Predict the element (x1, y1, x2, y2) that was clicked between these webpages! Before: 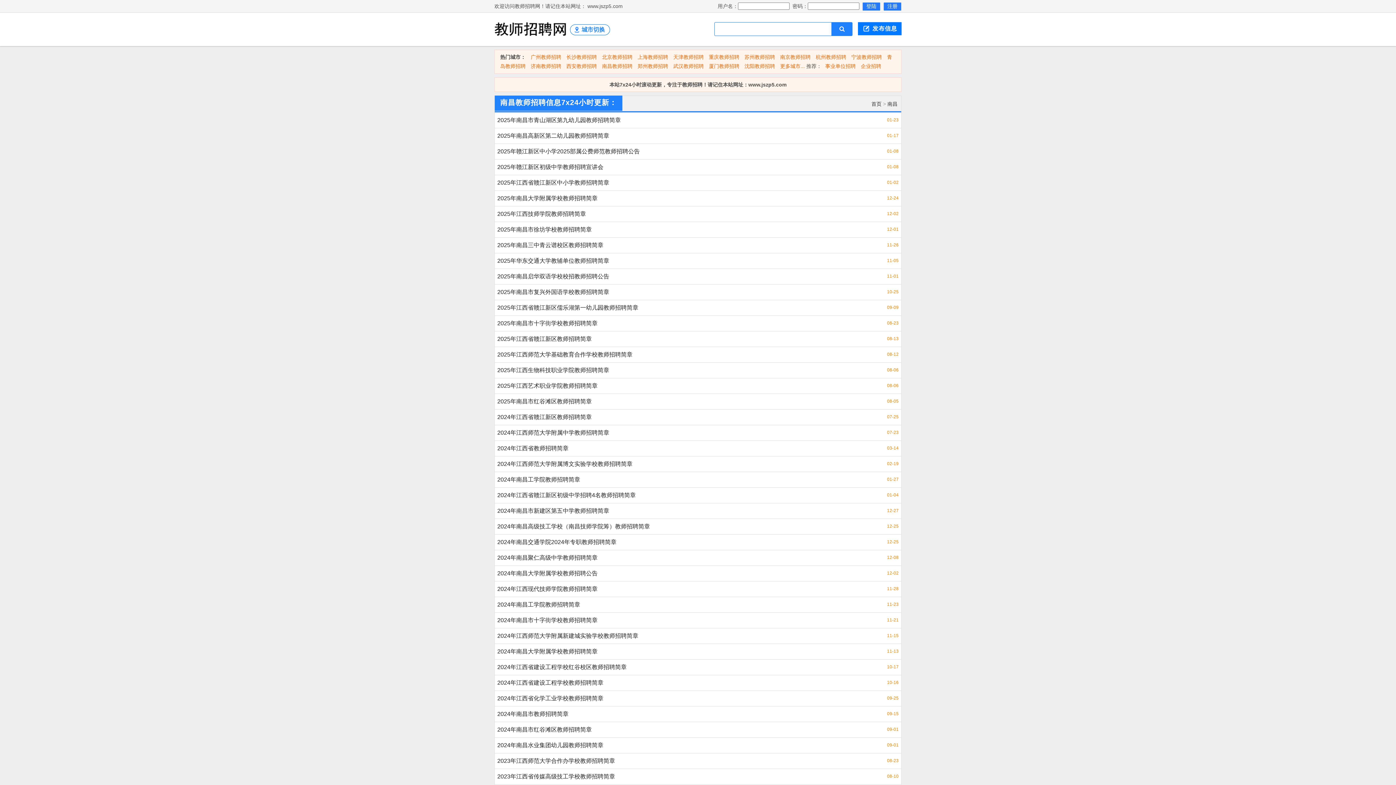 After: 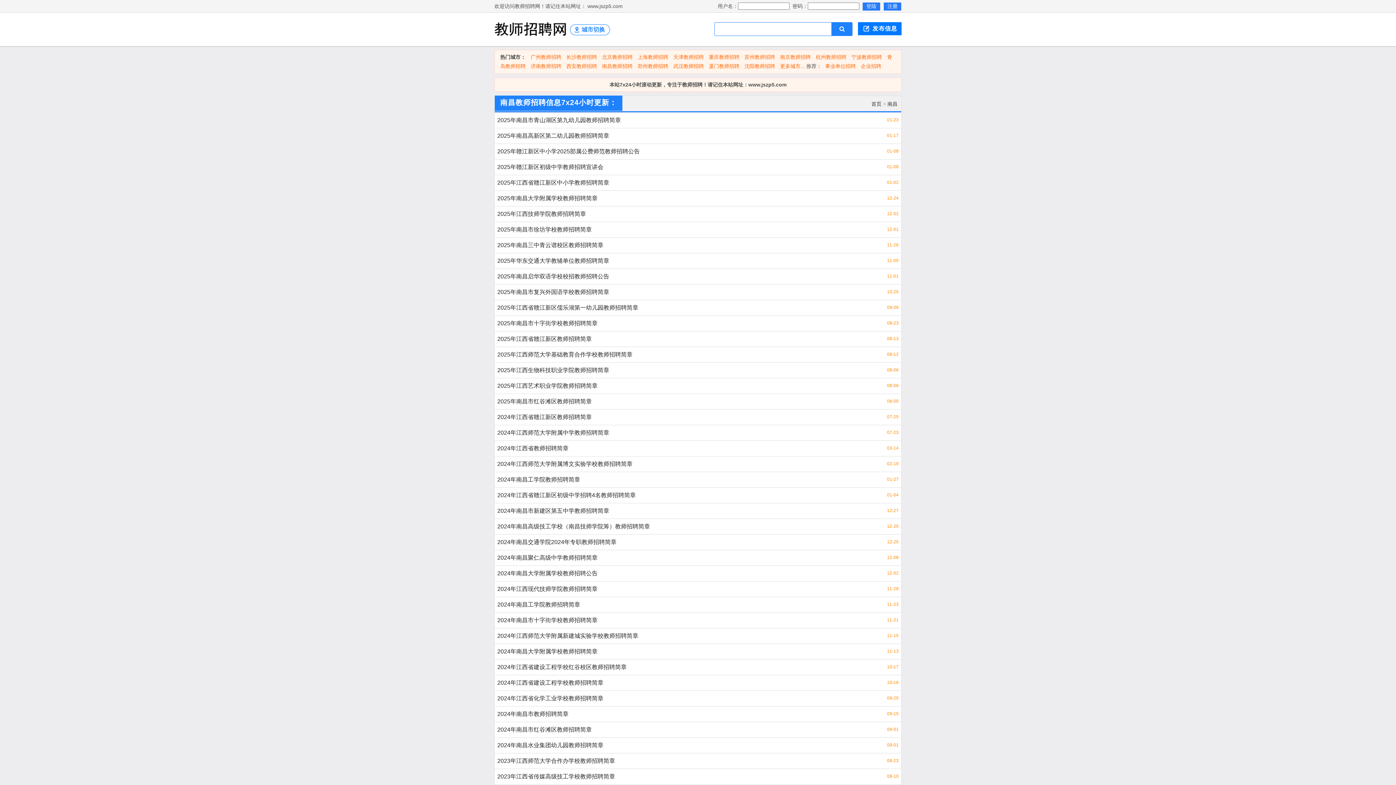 Action: label: 北京教师招聘 bbox: (602, 54, 632, 60)